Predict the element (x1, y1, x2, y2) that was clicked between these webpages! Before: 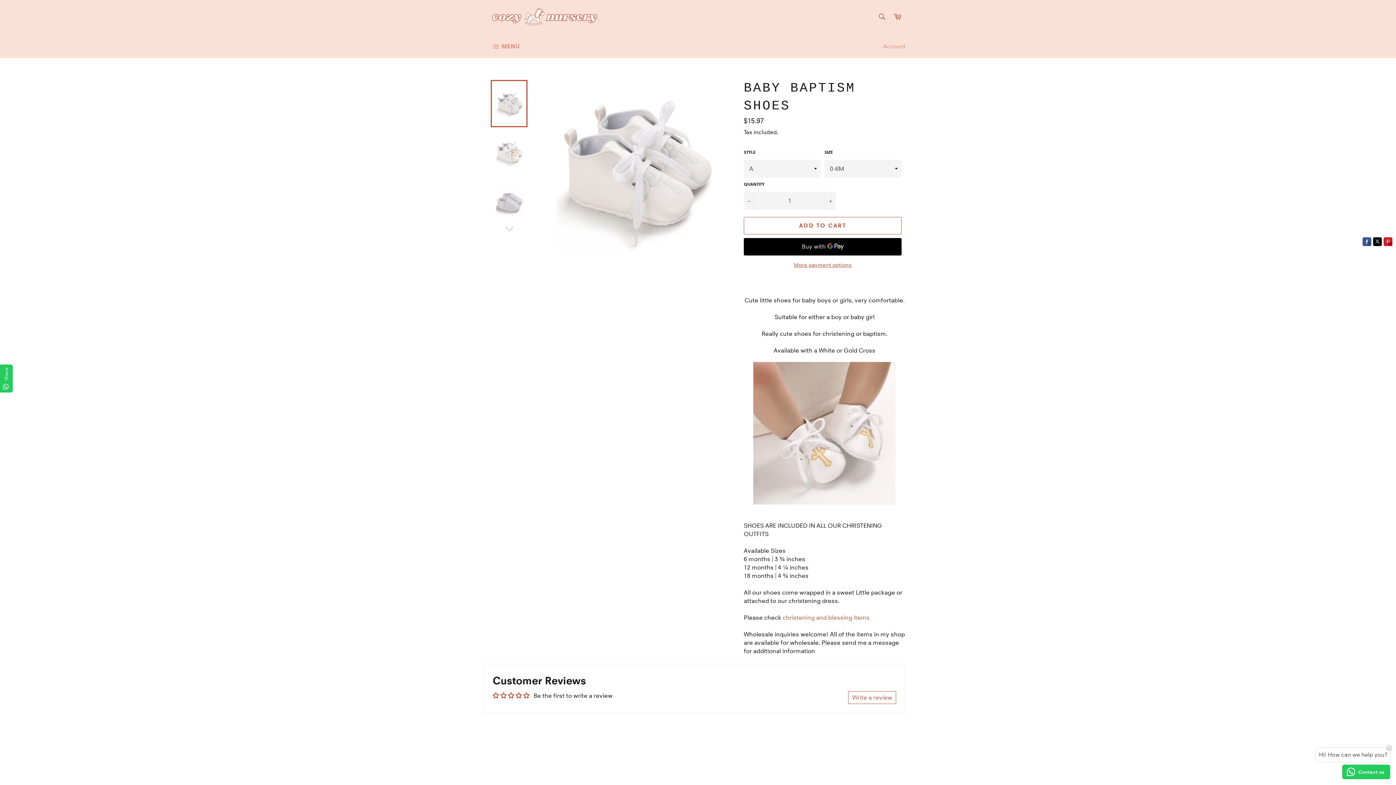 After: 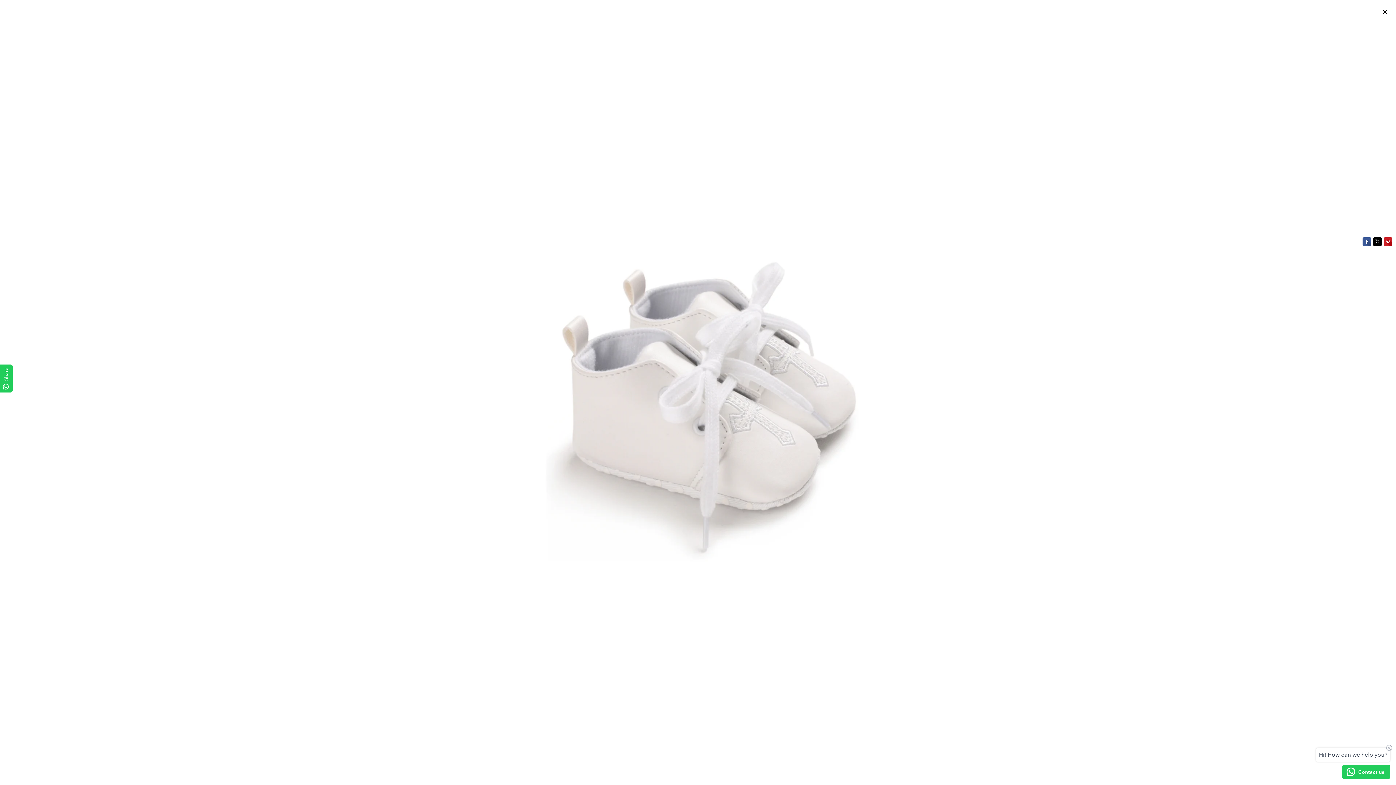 Action: bbox: (544, 79, 719, 253)